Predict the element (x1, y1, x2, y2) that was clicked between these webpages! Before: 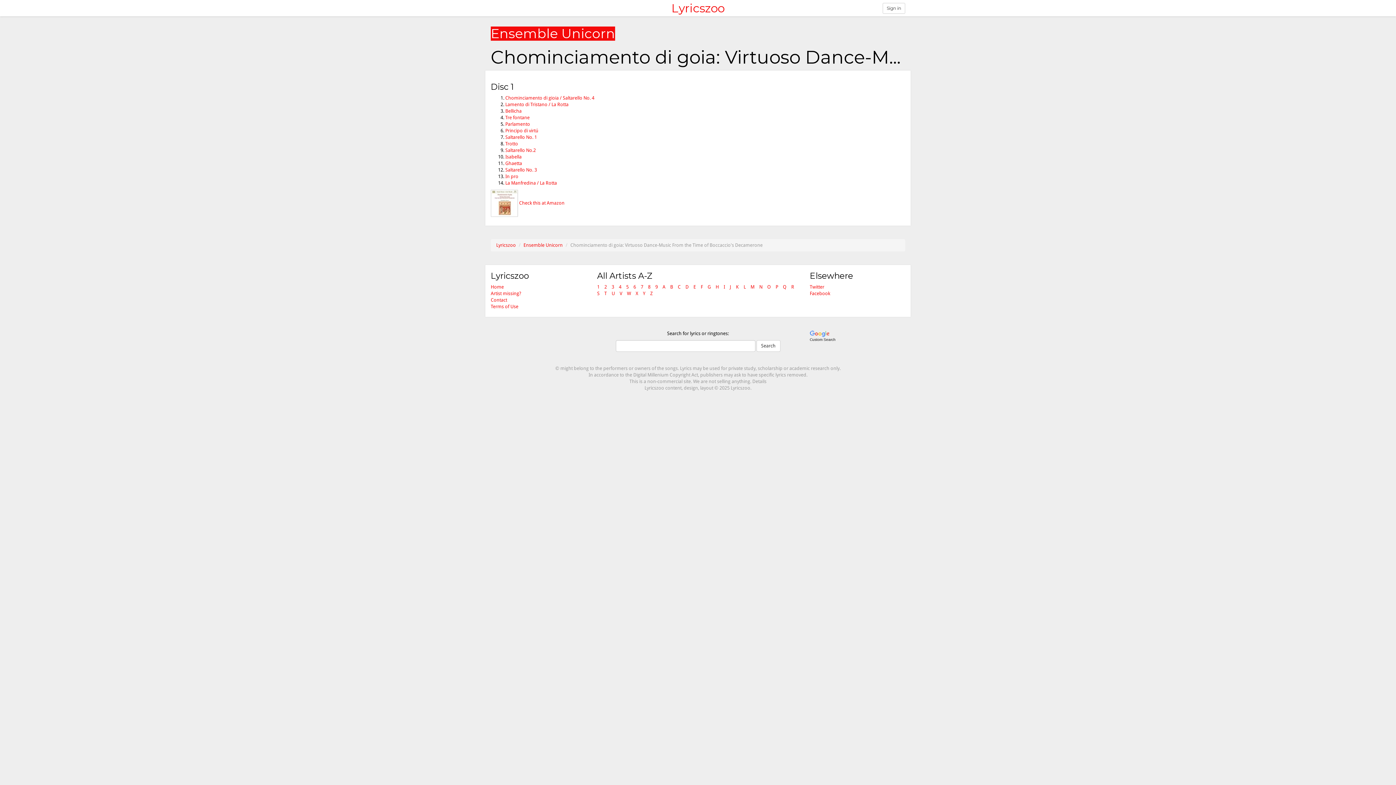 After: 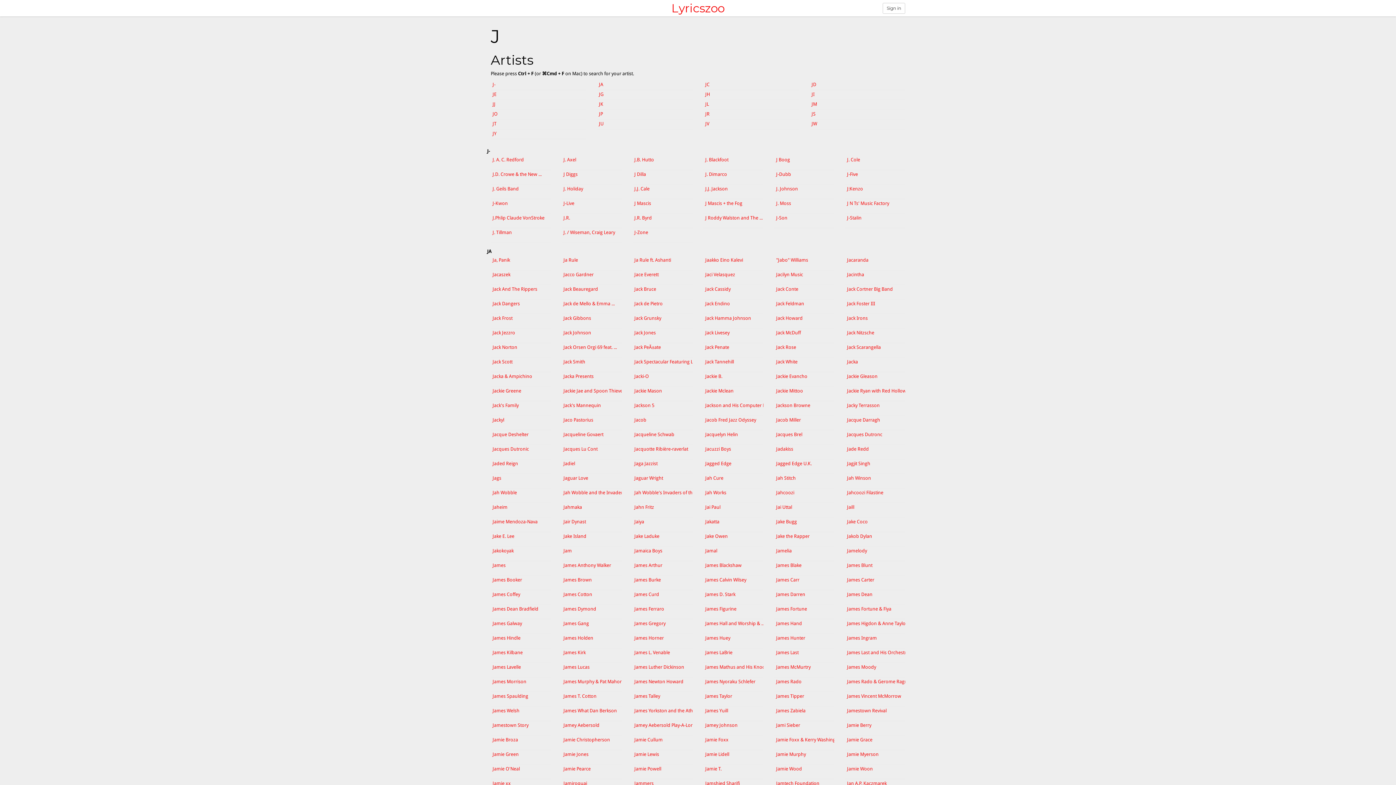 Action: bbox: (730, 284, 731, 289) label: J